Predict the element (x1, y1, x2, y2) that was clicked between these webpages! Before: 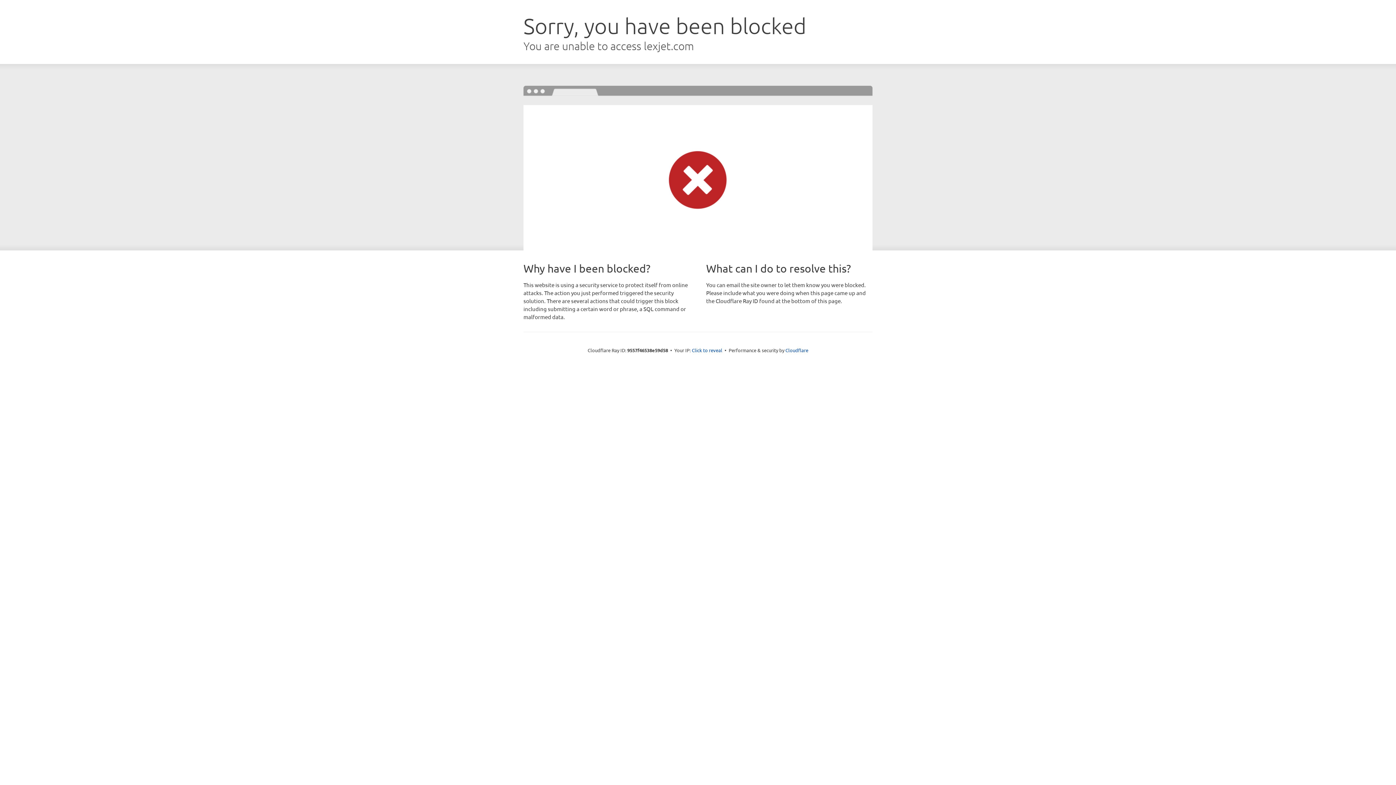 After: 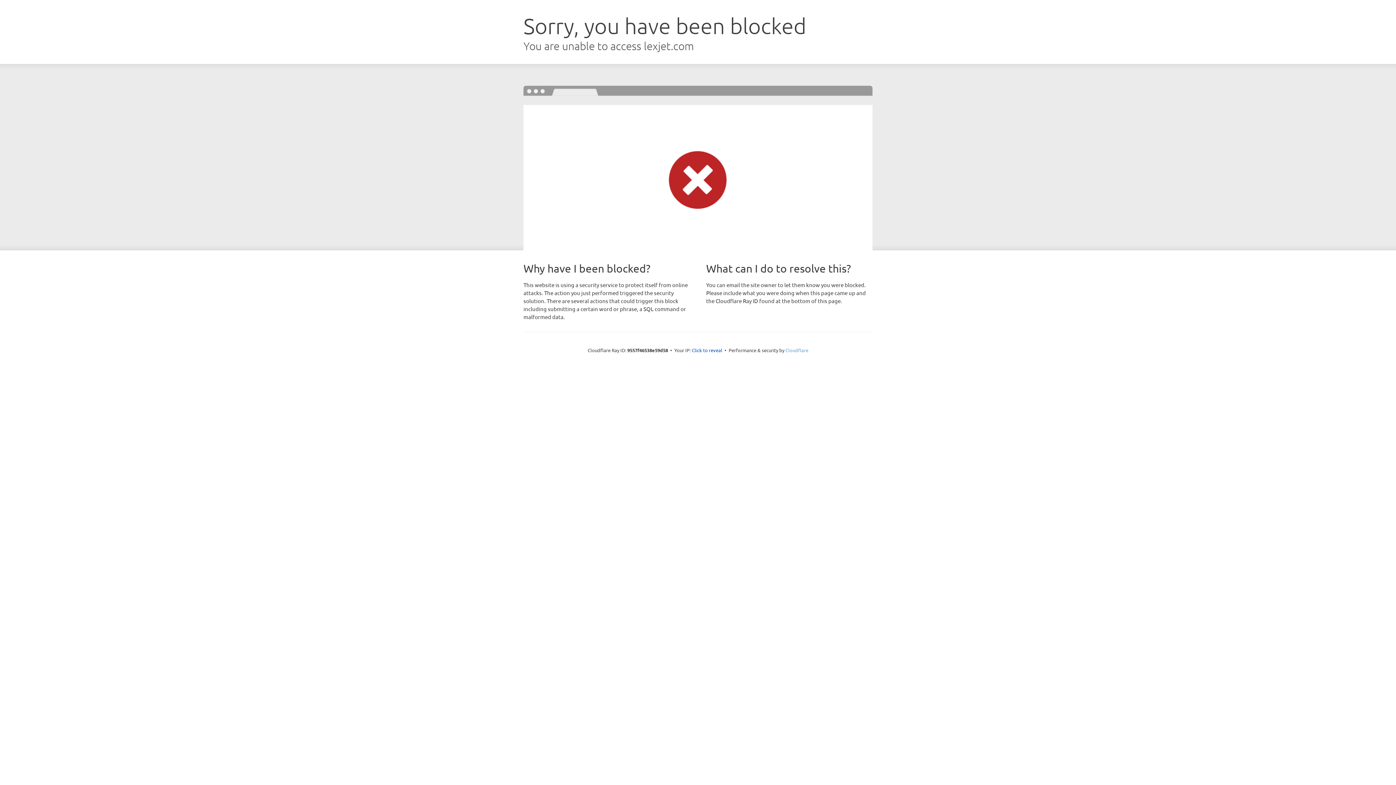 Action: bbox: (785, 347, 808, 353) label: Cloudflare